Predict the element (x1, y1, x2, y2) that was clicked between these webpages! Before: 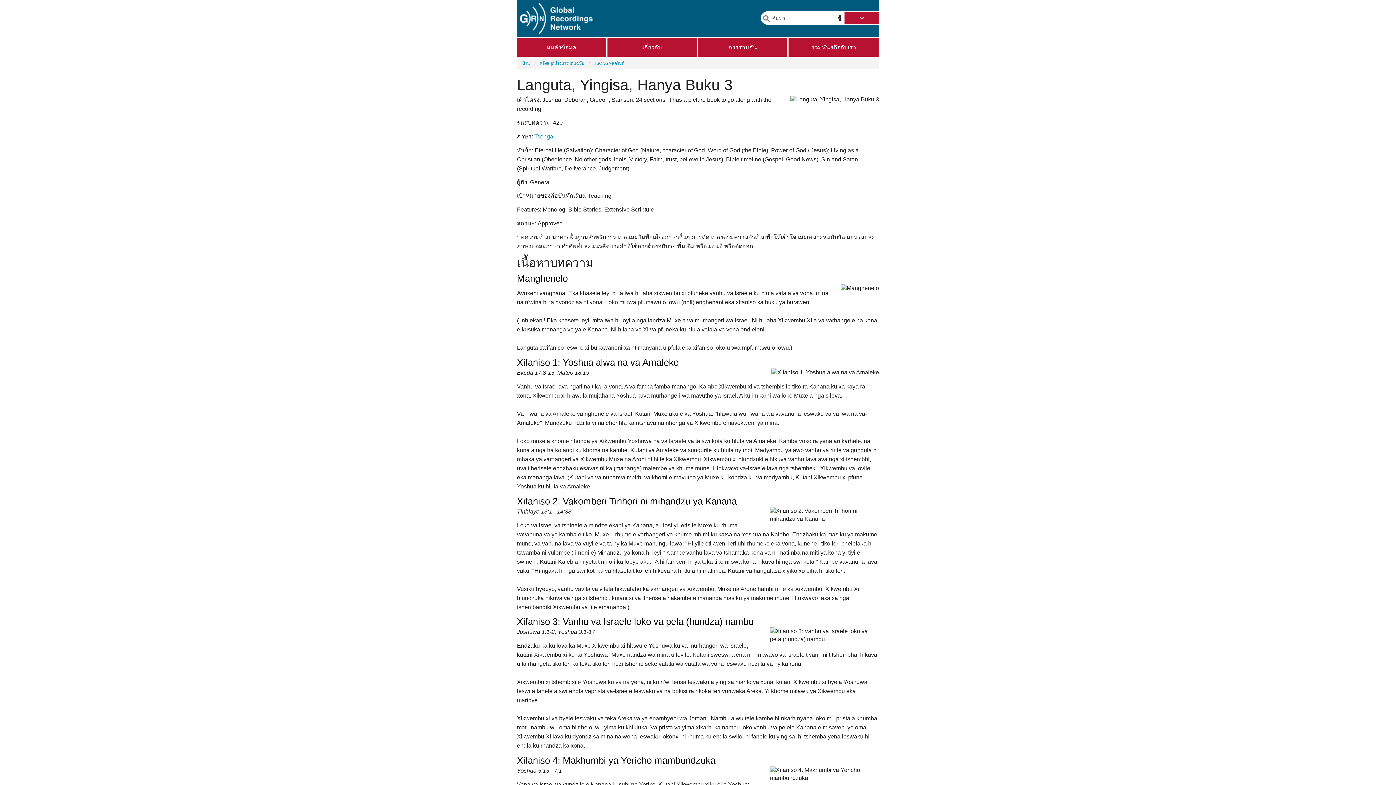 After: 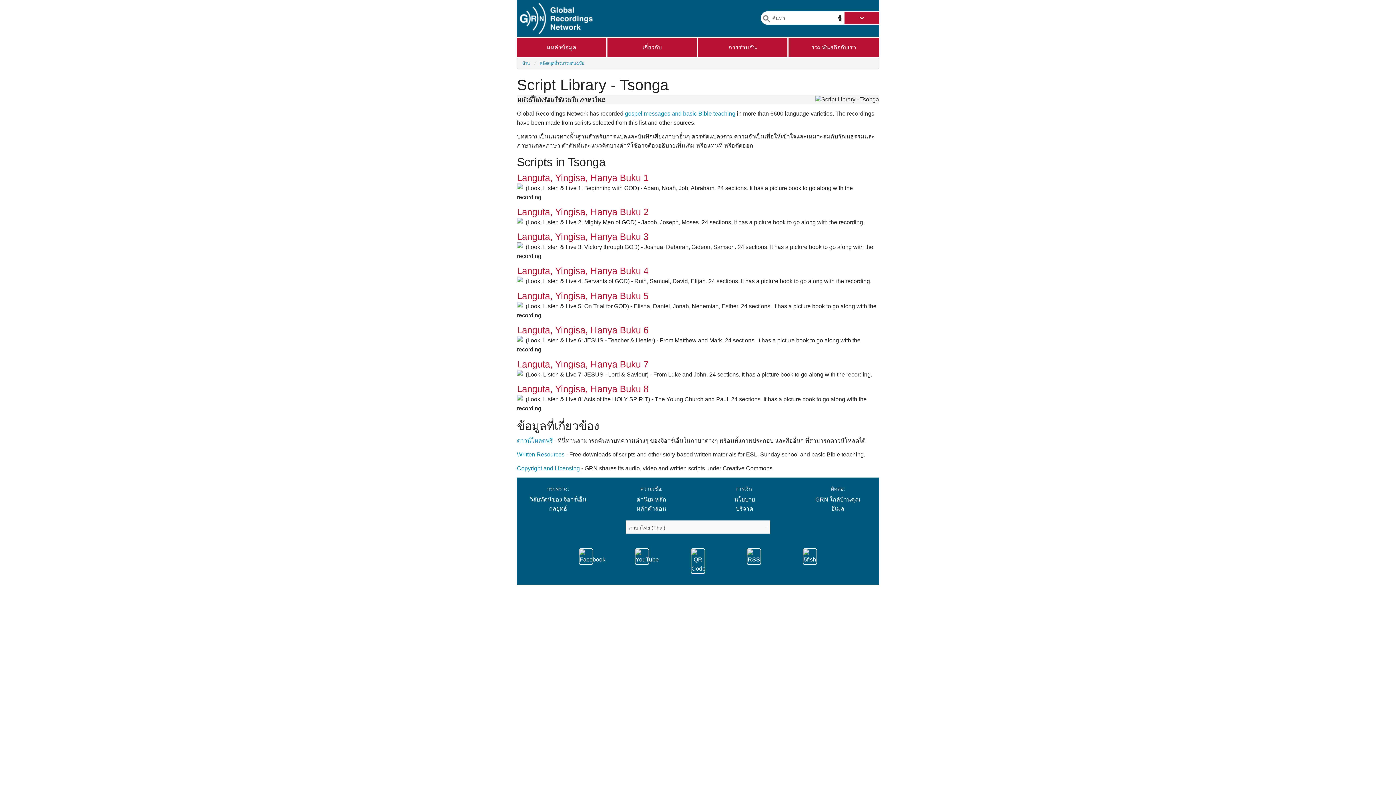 Action: label: TSONGA สคริปต์ bbox: (594, 61, 624, 65)